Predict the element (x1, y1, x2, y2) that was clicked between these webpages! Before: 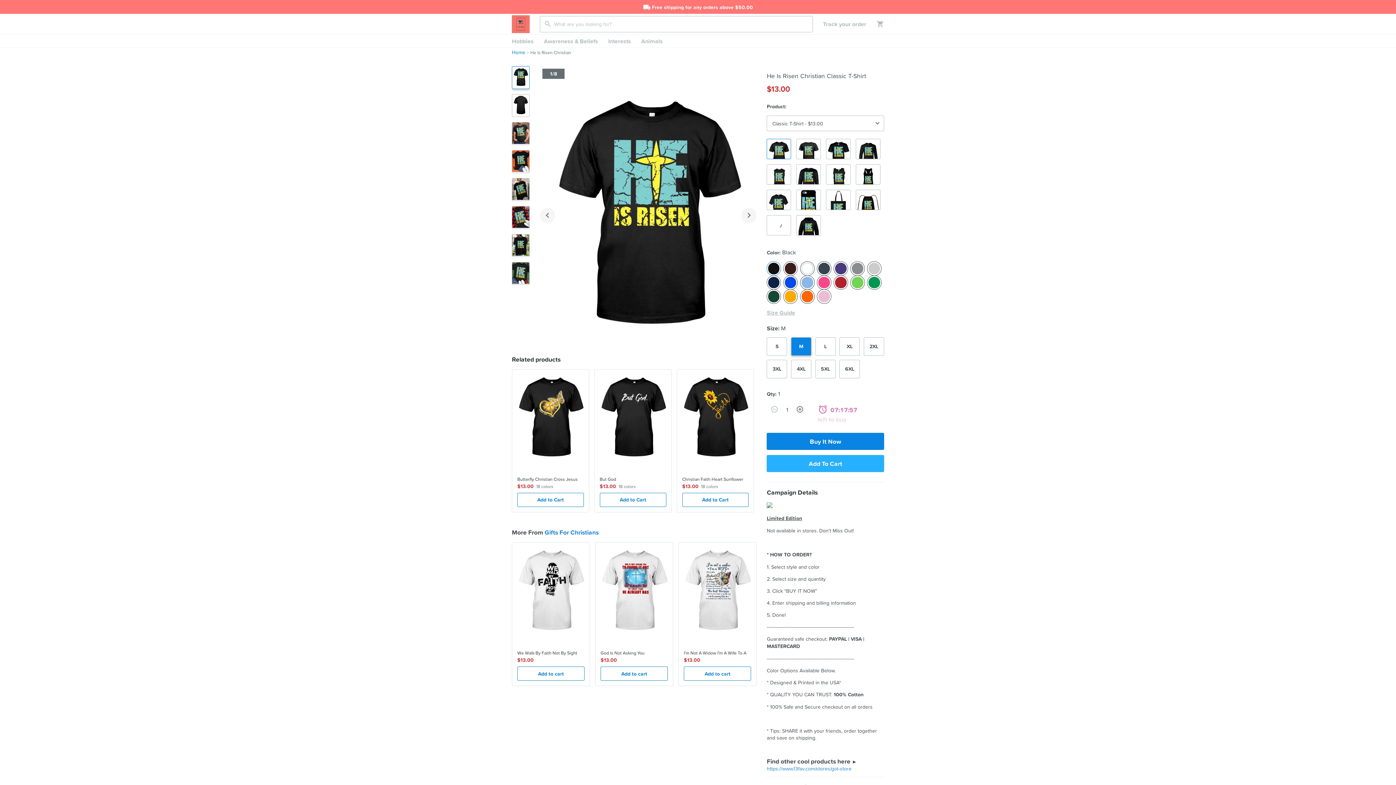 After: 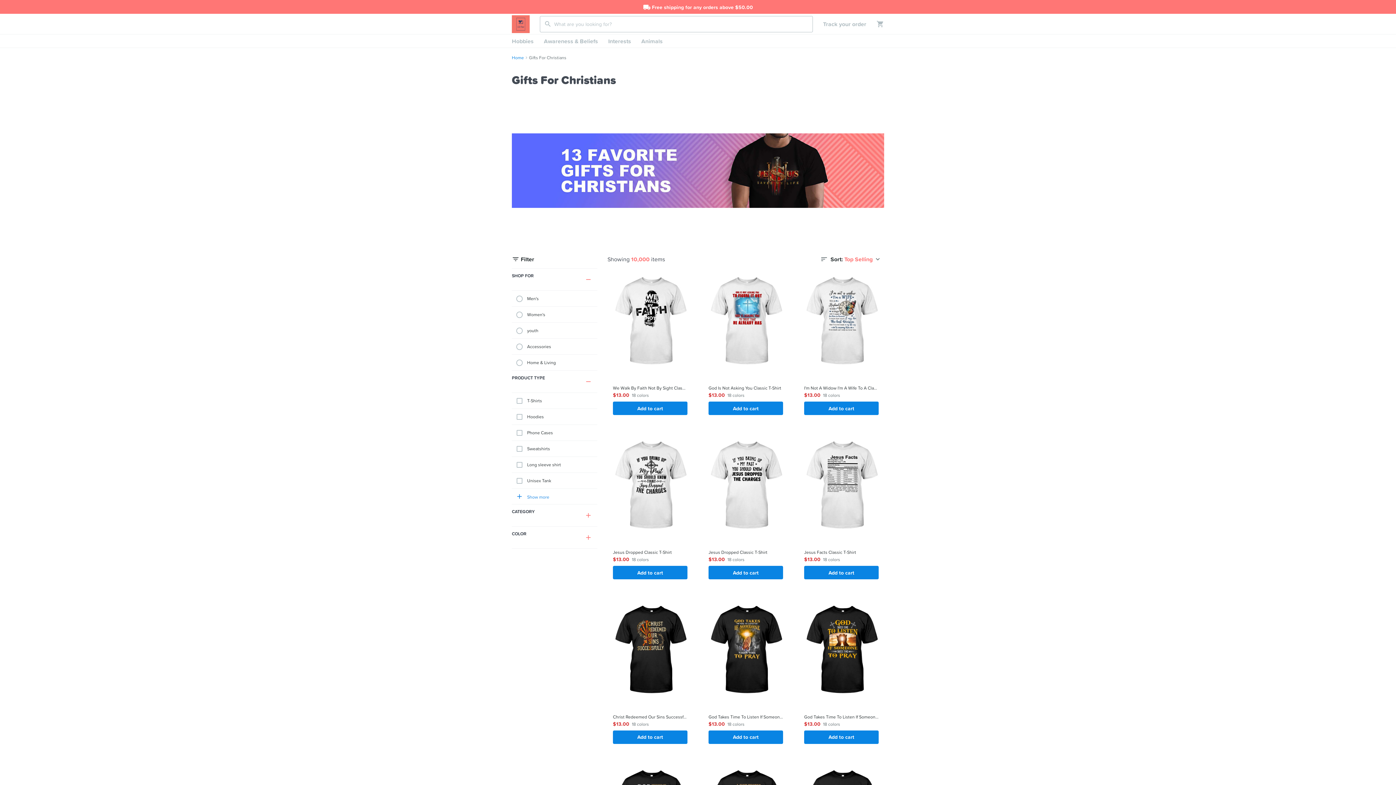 Action: bbox: (544, 527, 598, 537) label: Gifts For Christians